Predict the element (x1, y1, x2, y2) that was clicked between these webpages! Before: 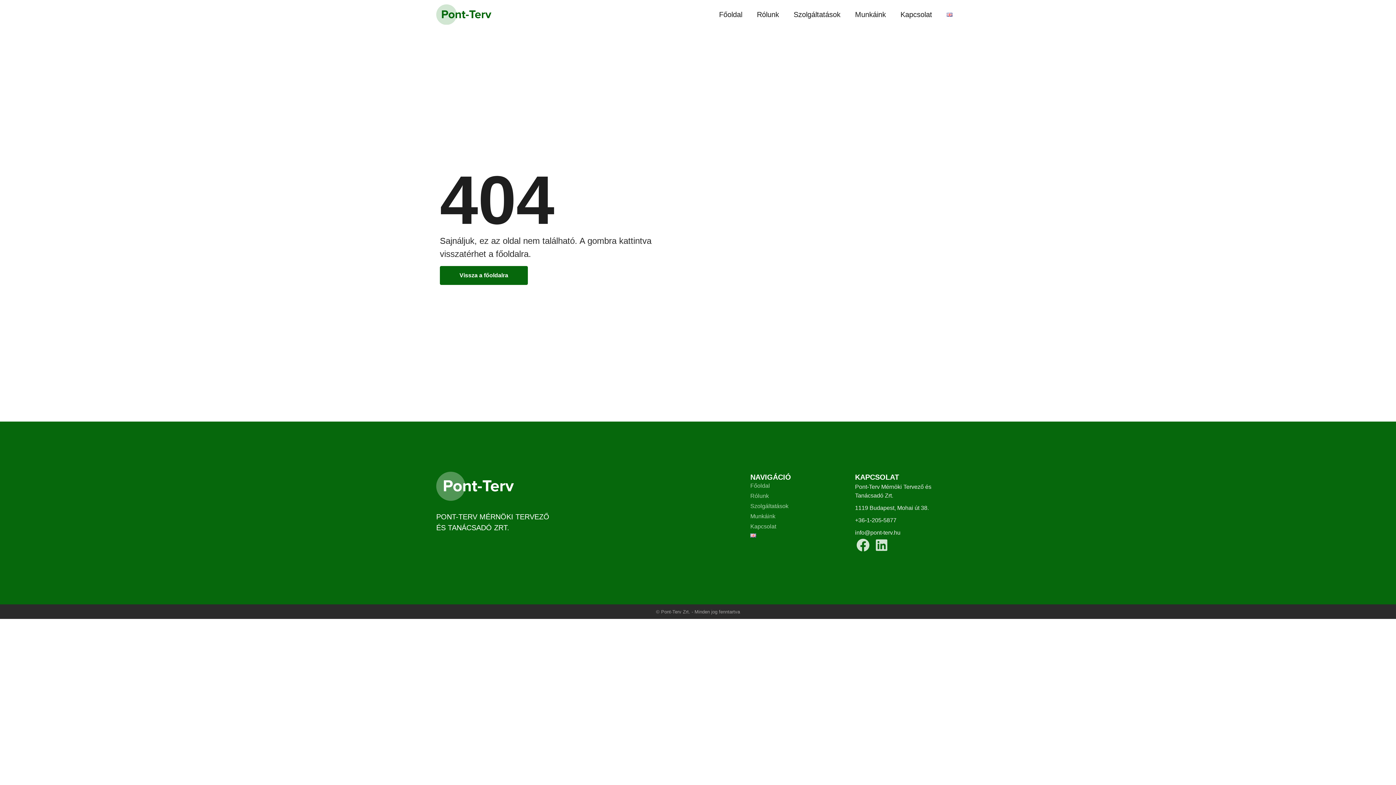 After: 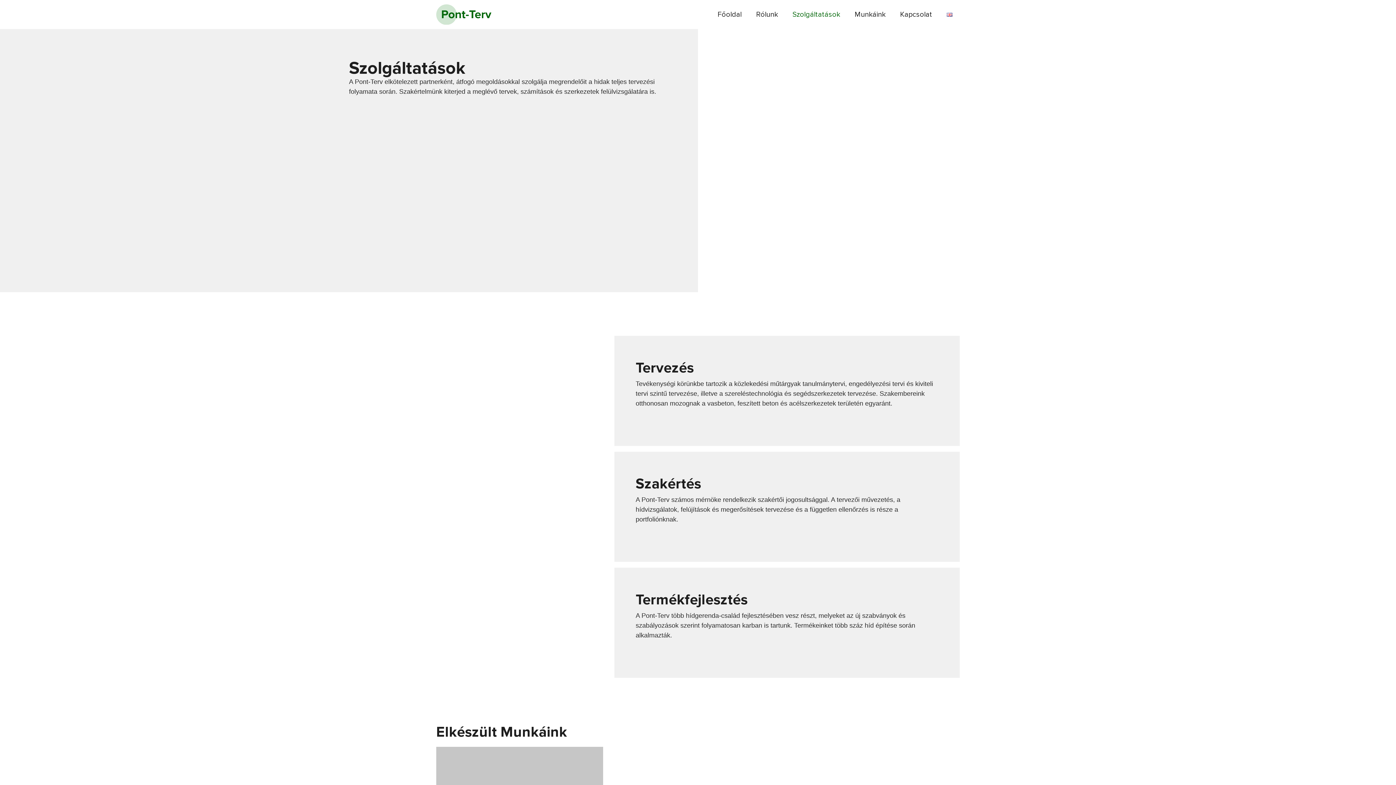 Action: label: Szolgáltatások bbox: (786, 10, 848, 18)